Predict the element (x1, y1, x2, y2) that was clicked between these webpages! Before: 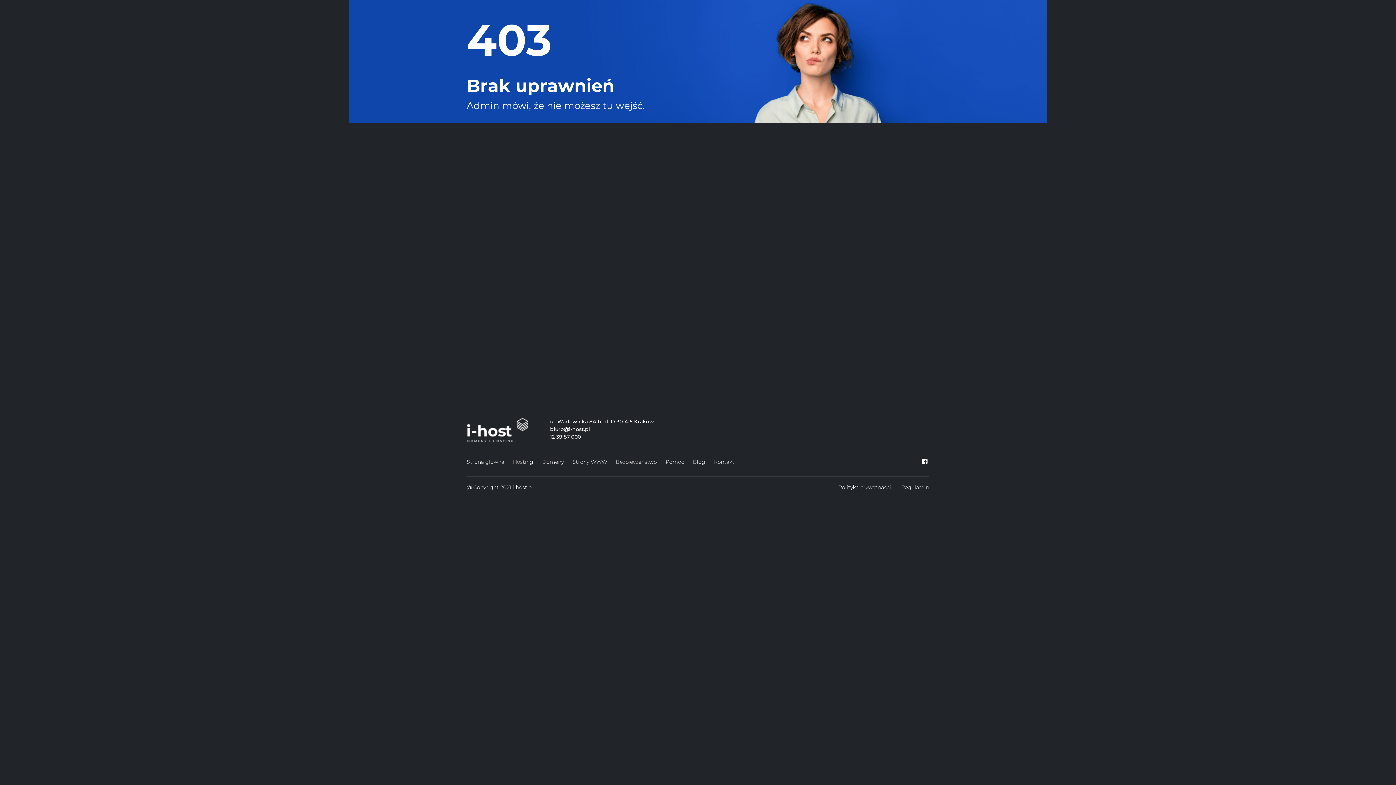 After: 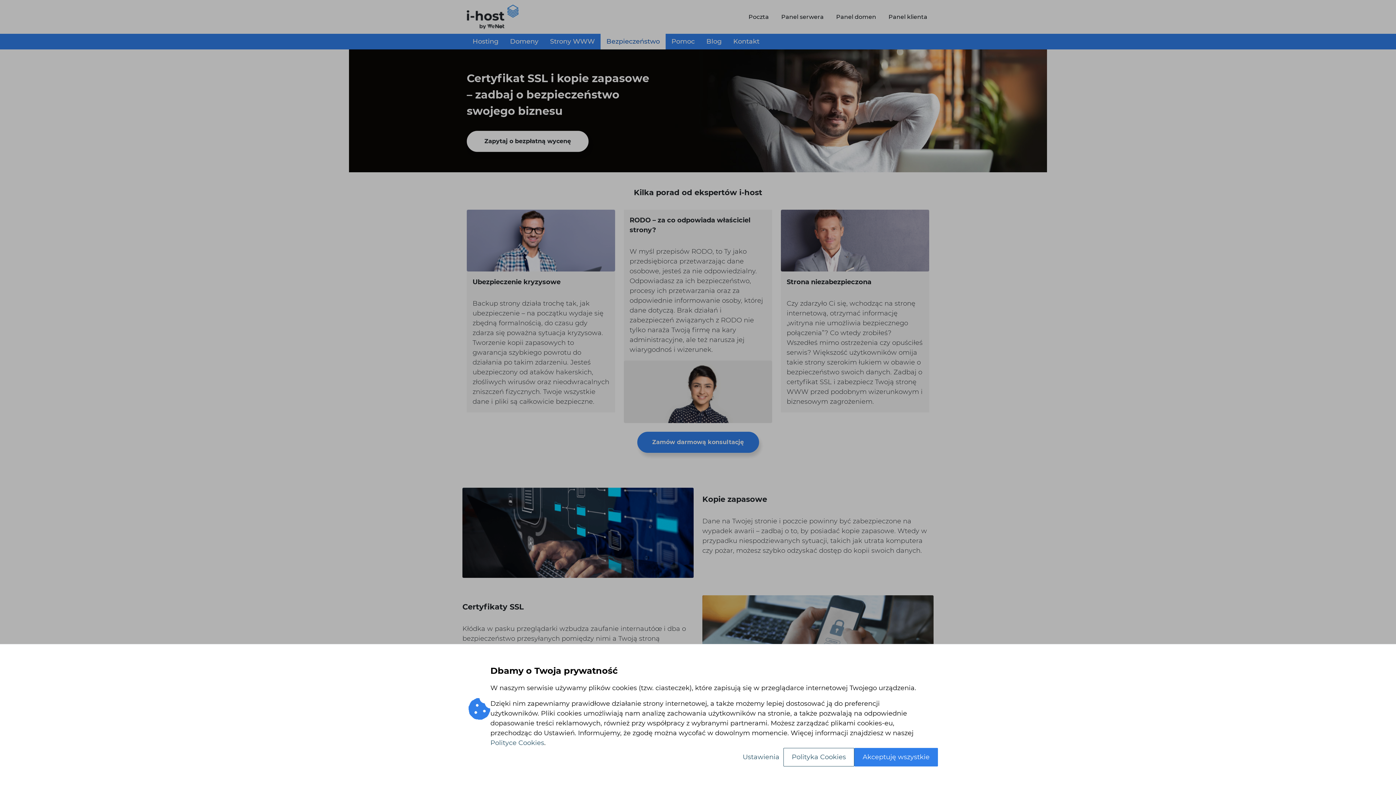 Action: bbox: (616, 457, 657, 467) label: Bezpieczeństwo